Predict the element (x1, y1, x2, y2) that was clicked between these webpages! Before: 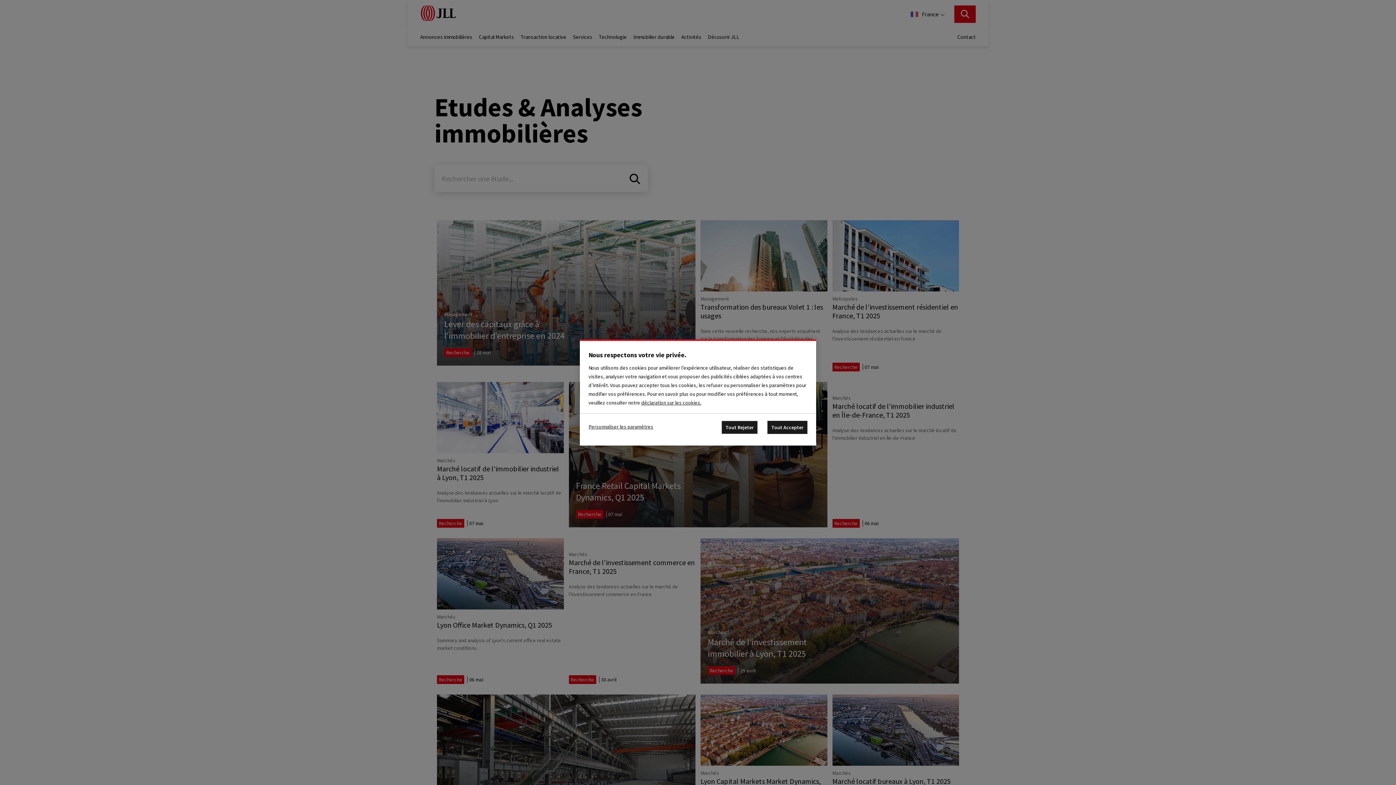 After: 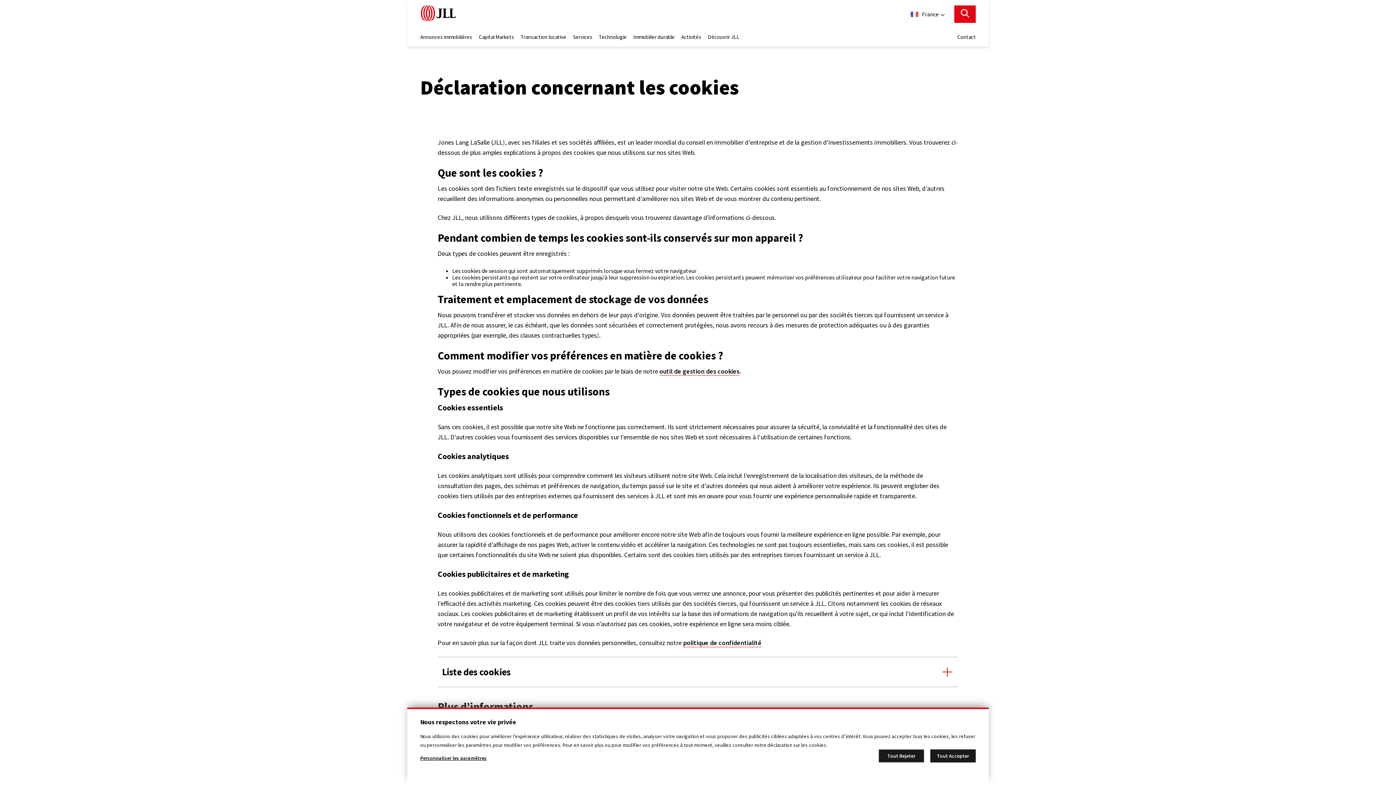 Action: bbox: (641, 399, 701, 406) label: Pour en savoir plus sur la protection de votre vie privée, s'ouvre dans un nouvel onglet